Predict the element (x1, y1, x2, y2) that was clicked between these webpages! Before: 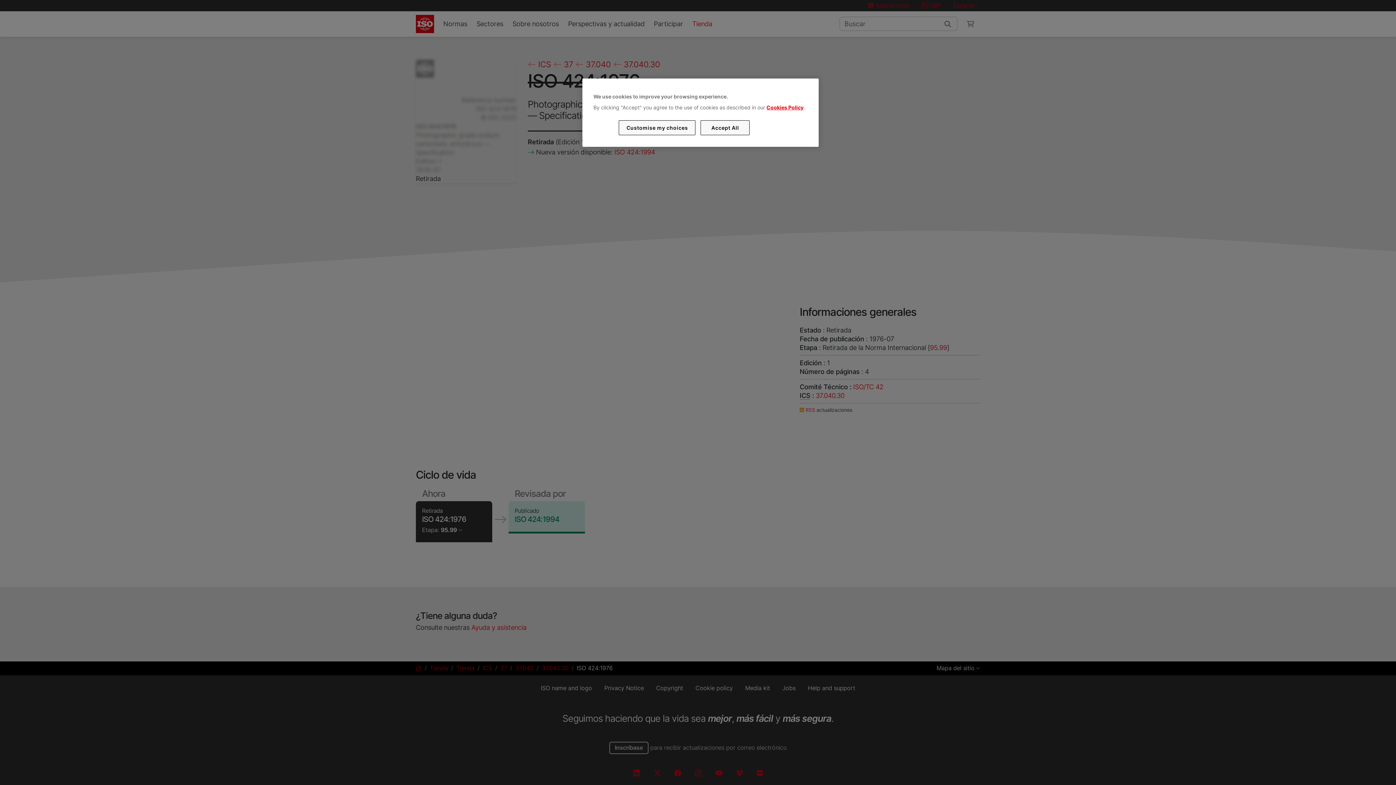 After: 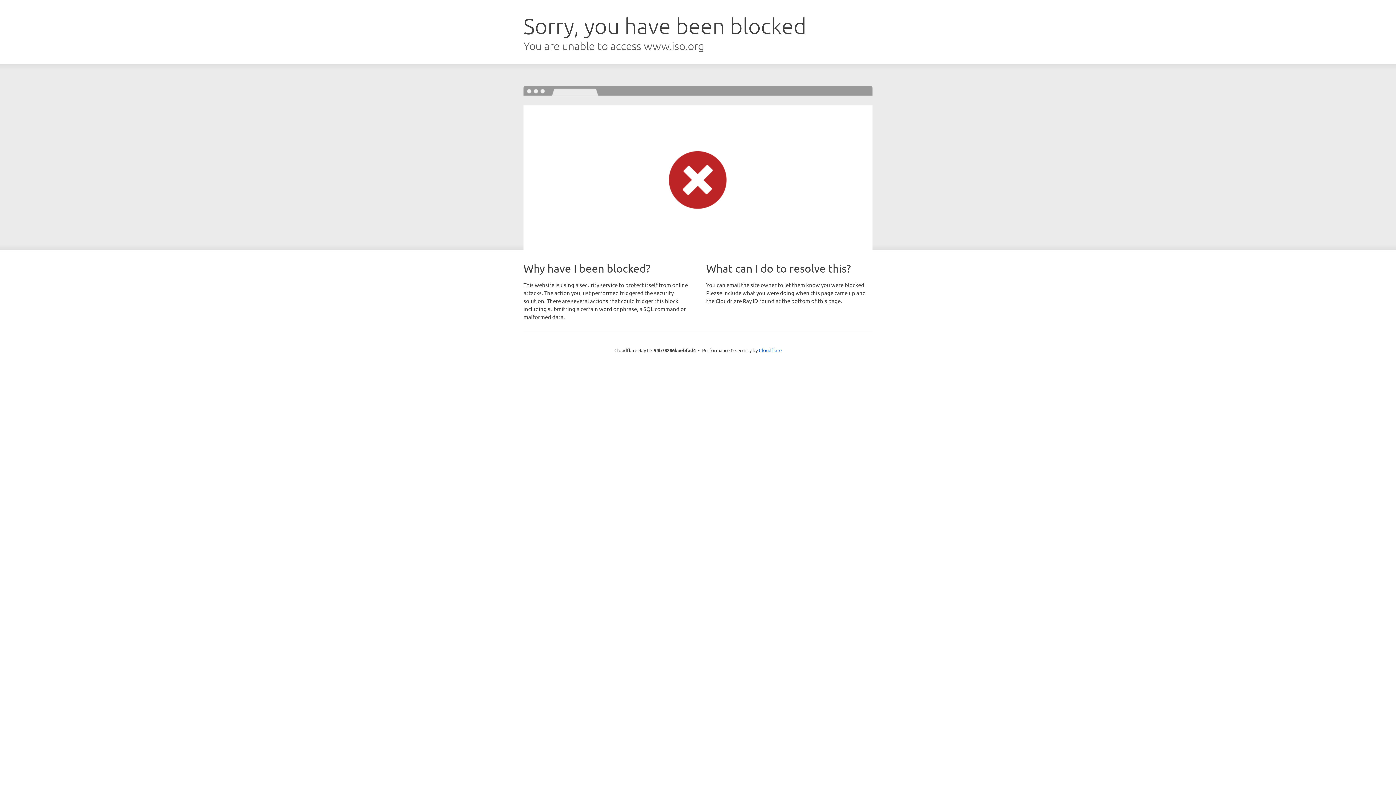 Action: bbox: (766, 104, 803, 110) label: Cookies Policy